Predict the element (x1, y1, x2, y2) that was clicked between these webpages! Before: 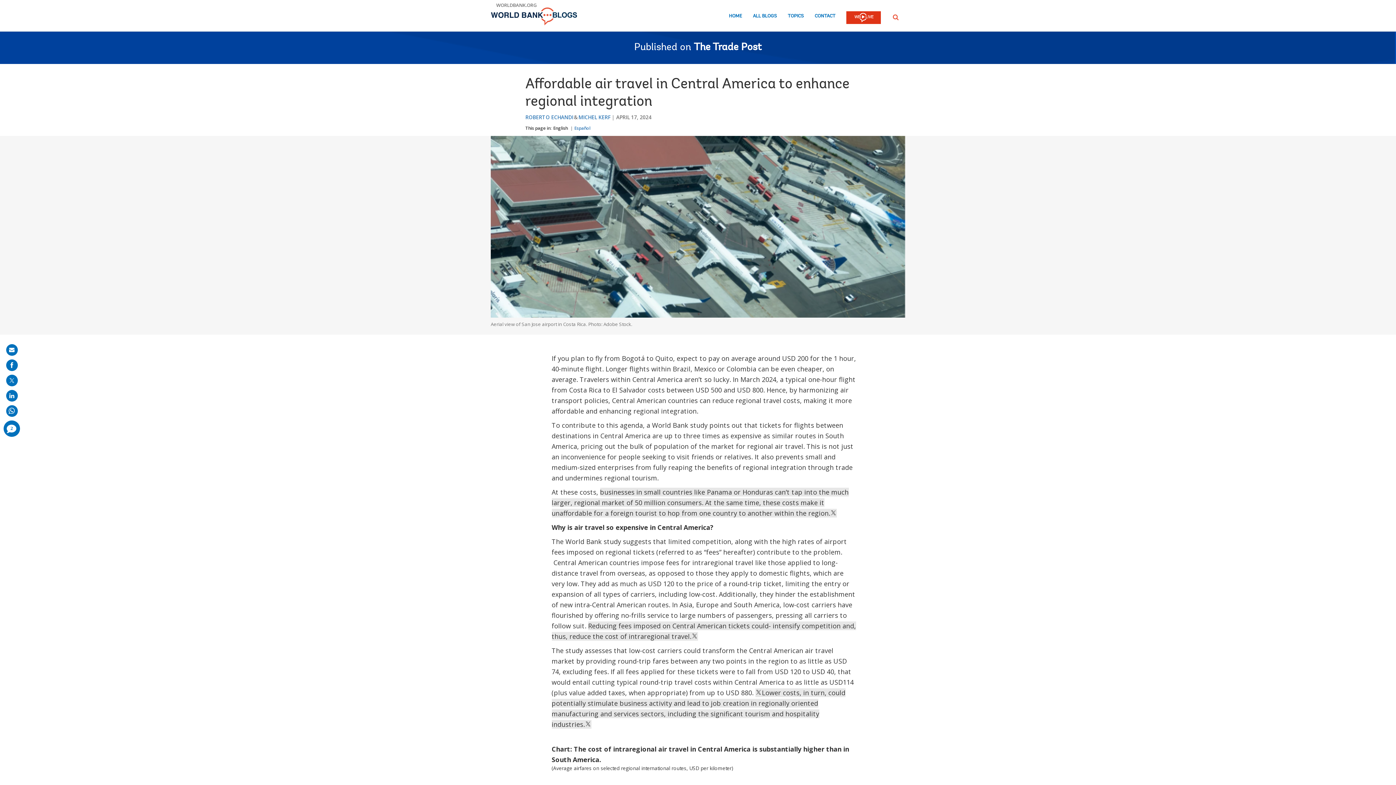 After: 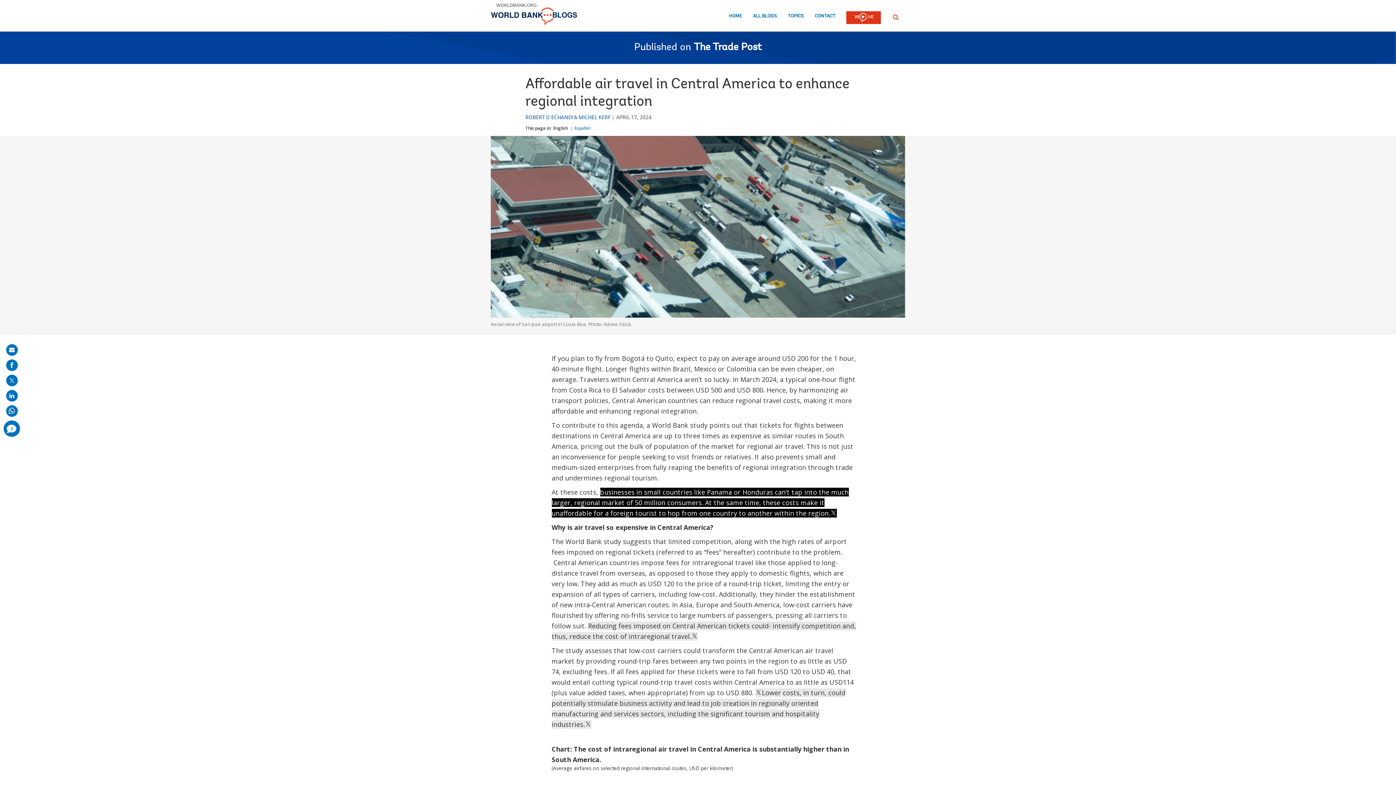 Action: bbox: (551, 488, 848, 517) label: businesses in small countries like Panama or Honduras can’t tap into the much larger, regional market of 50 million consumers. At the same time, these costs make it unaffordable for a foreign tourist to hop from one country to another within the region.